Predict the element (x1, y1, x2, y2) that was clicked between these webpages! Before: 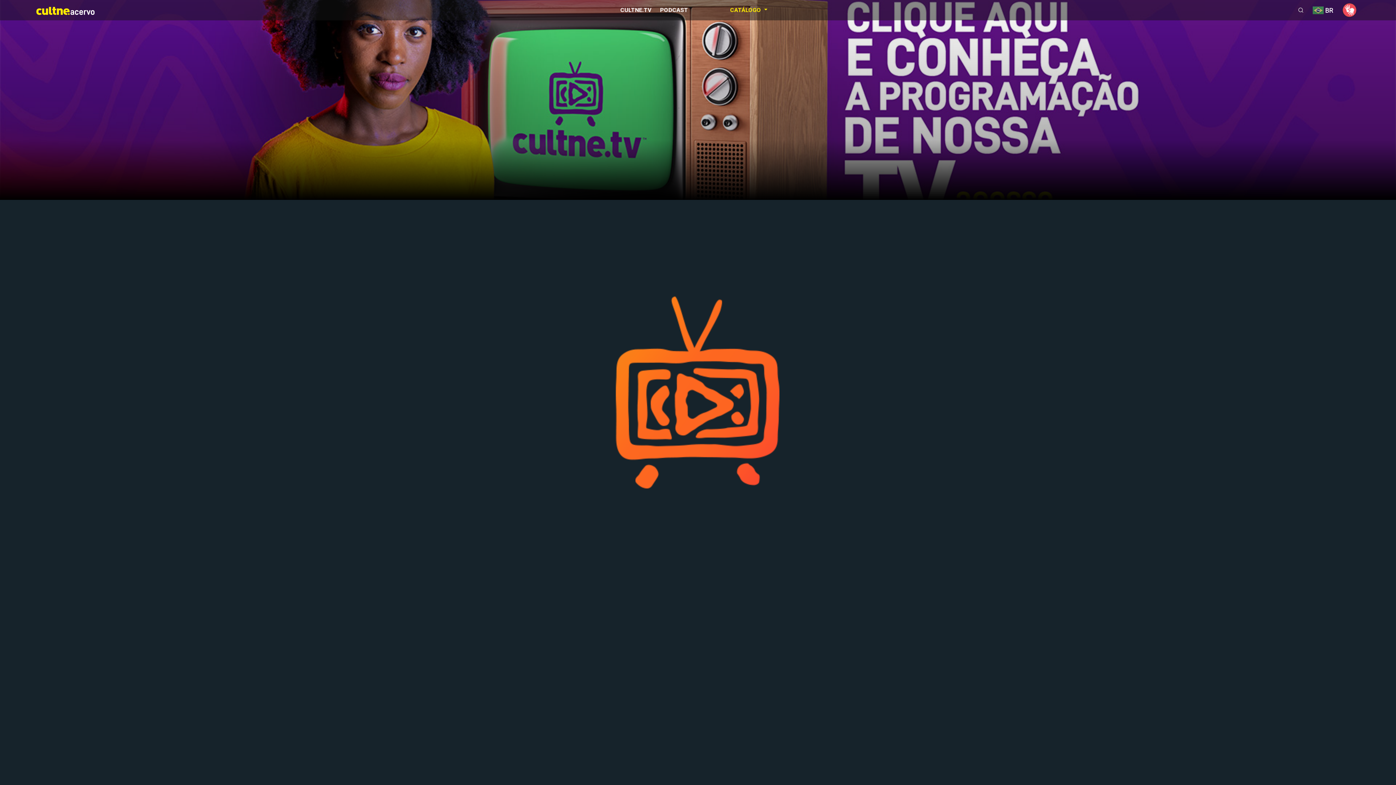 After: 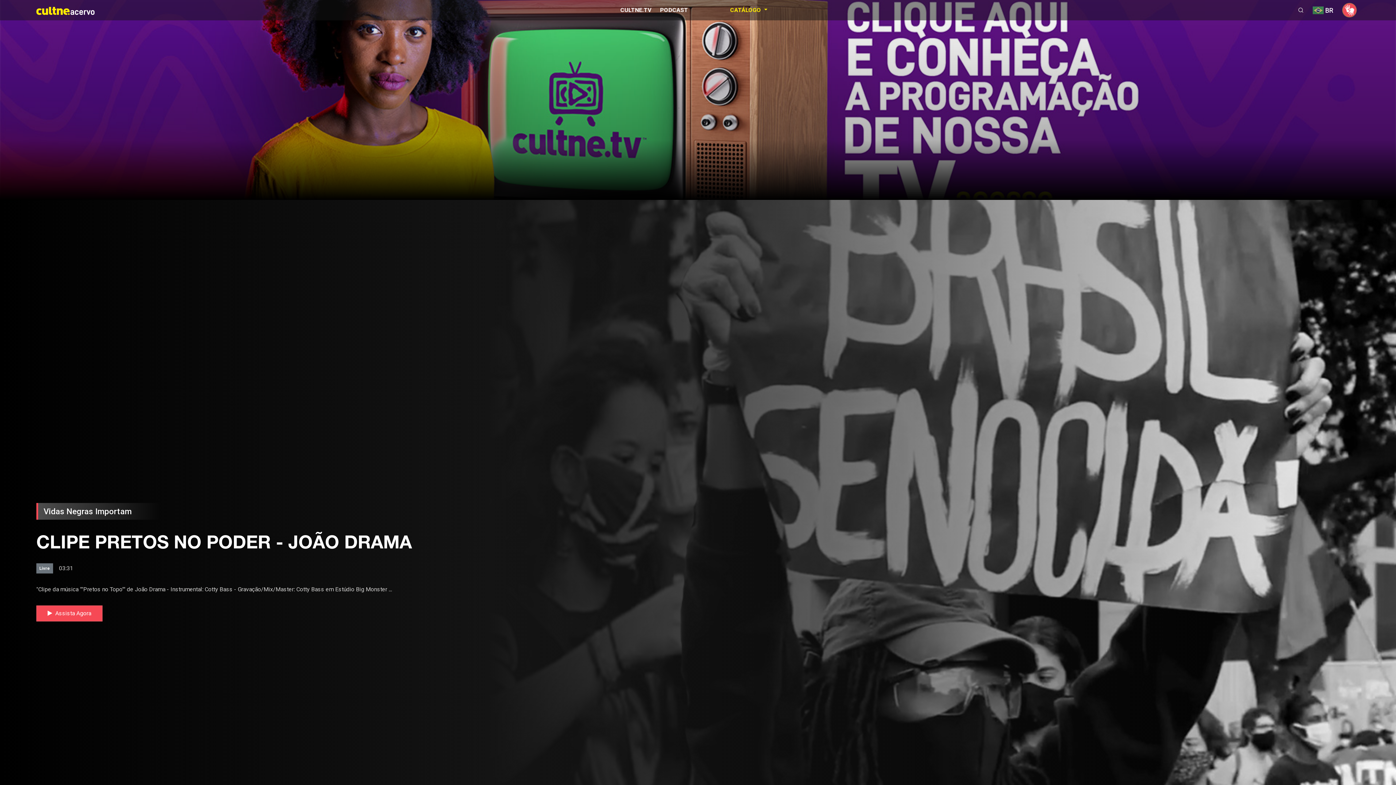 Action: bbox: (1342, 6, 1357, 13)